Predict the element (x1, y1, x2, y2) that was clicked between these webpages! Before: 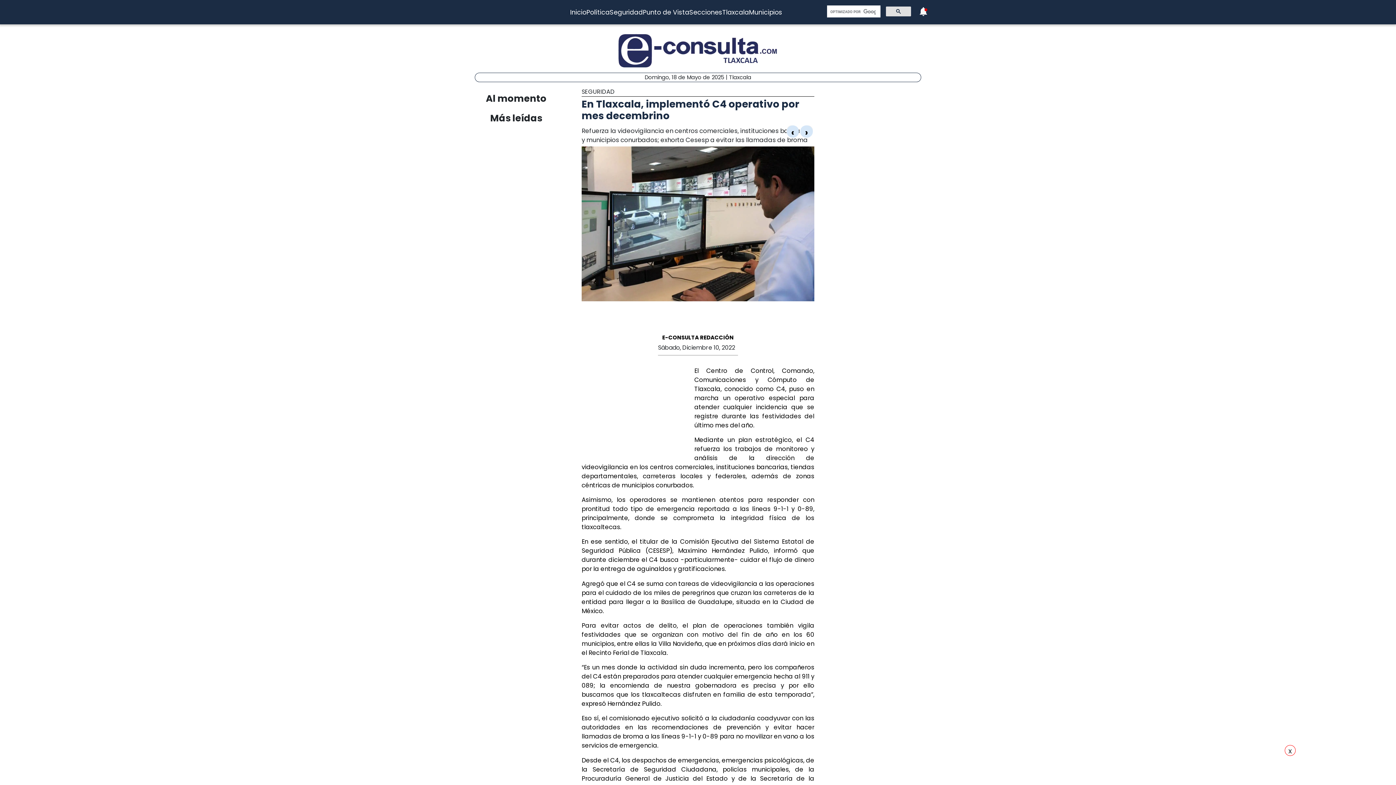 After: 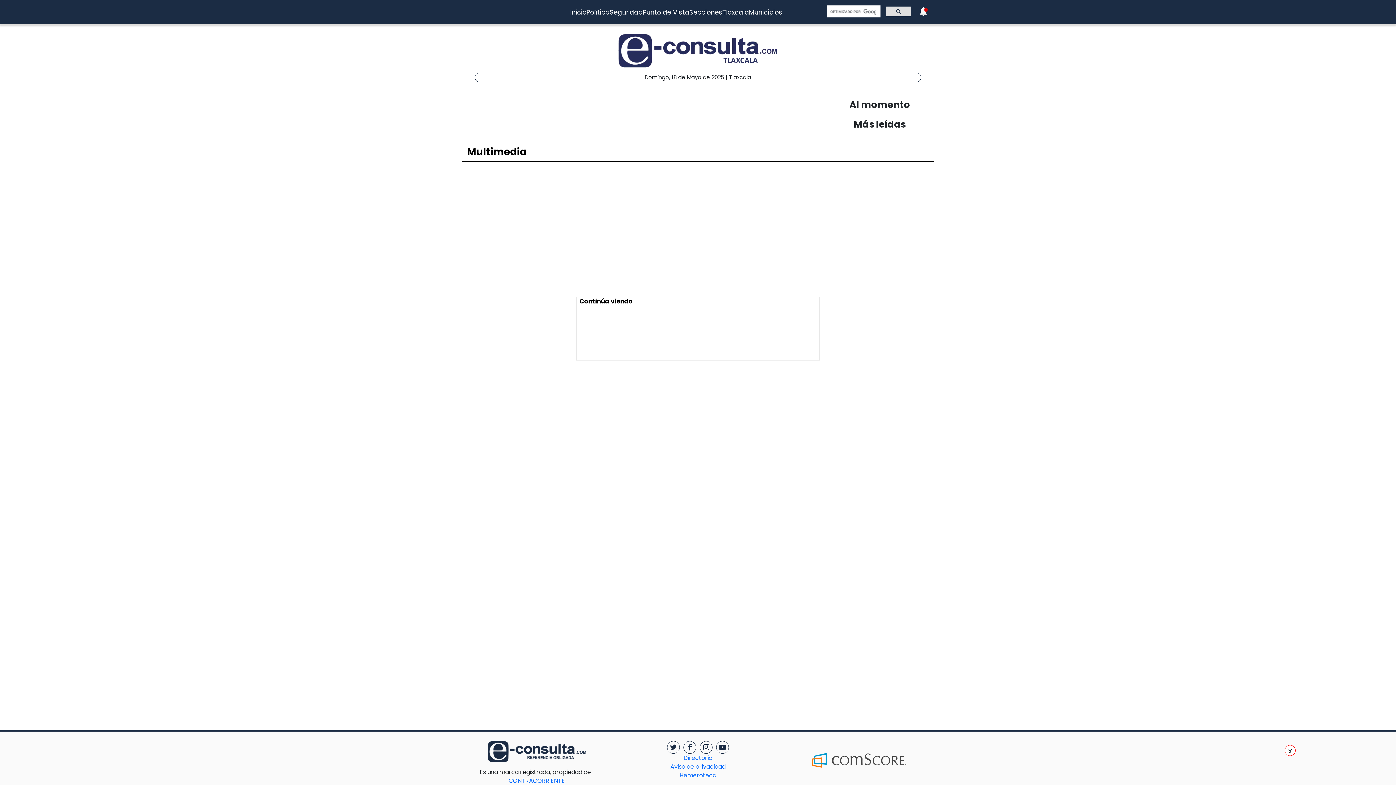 Action: label: Política bbox: (586, 7, 609, 16)